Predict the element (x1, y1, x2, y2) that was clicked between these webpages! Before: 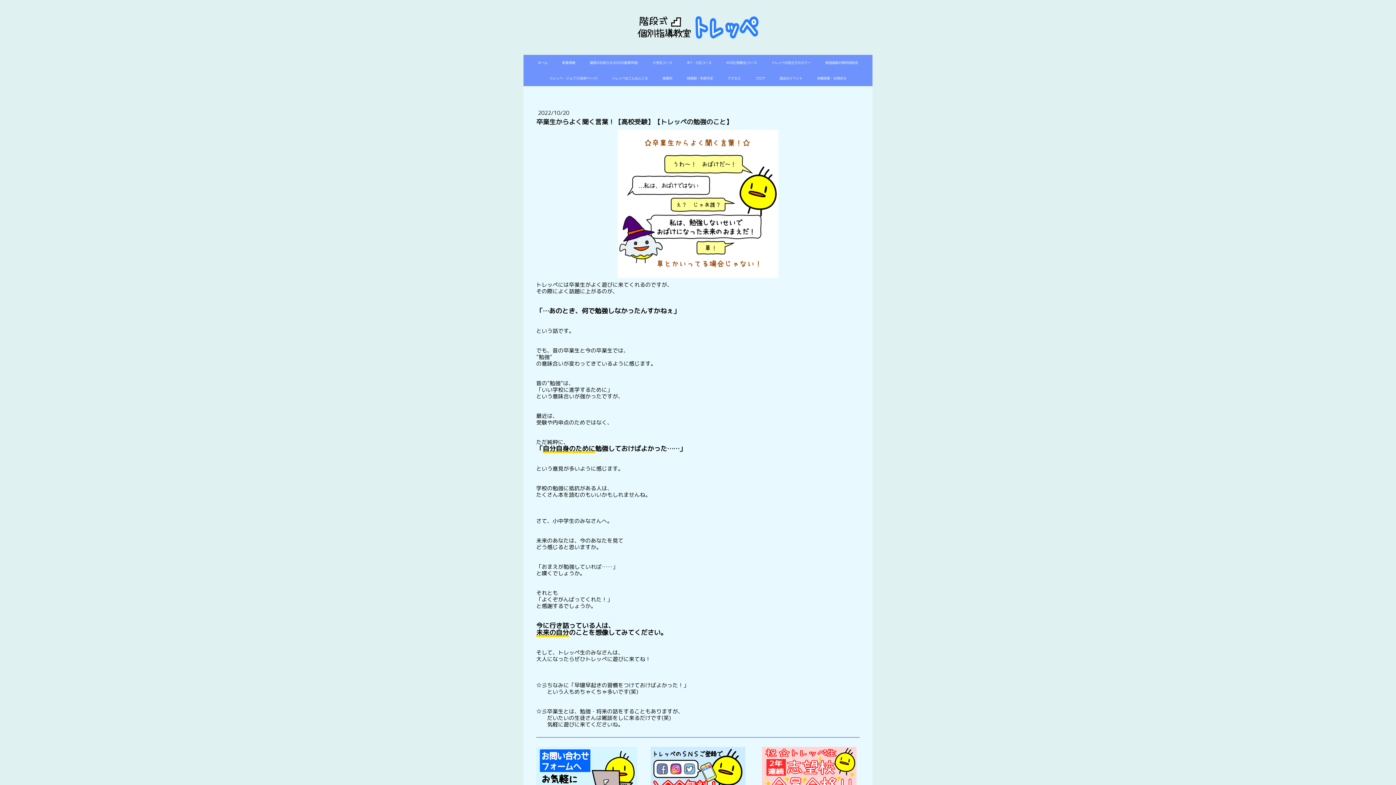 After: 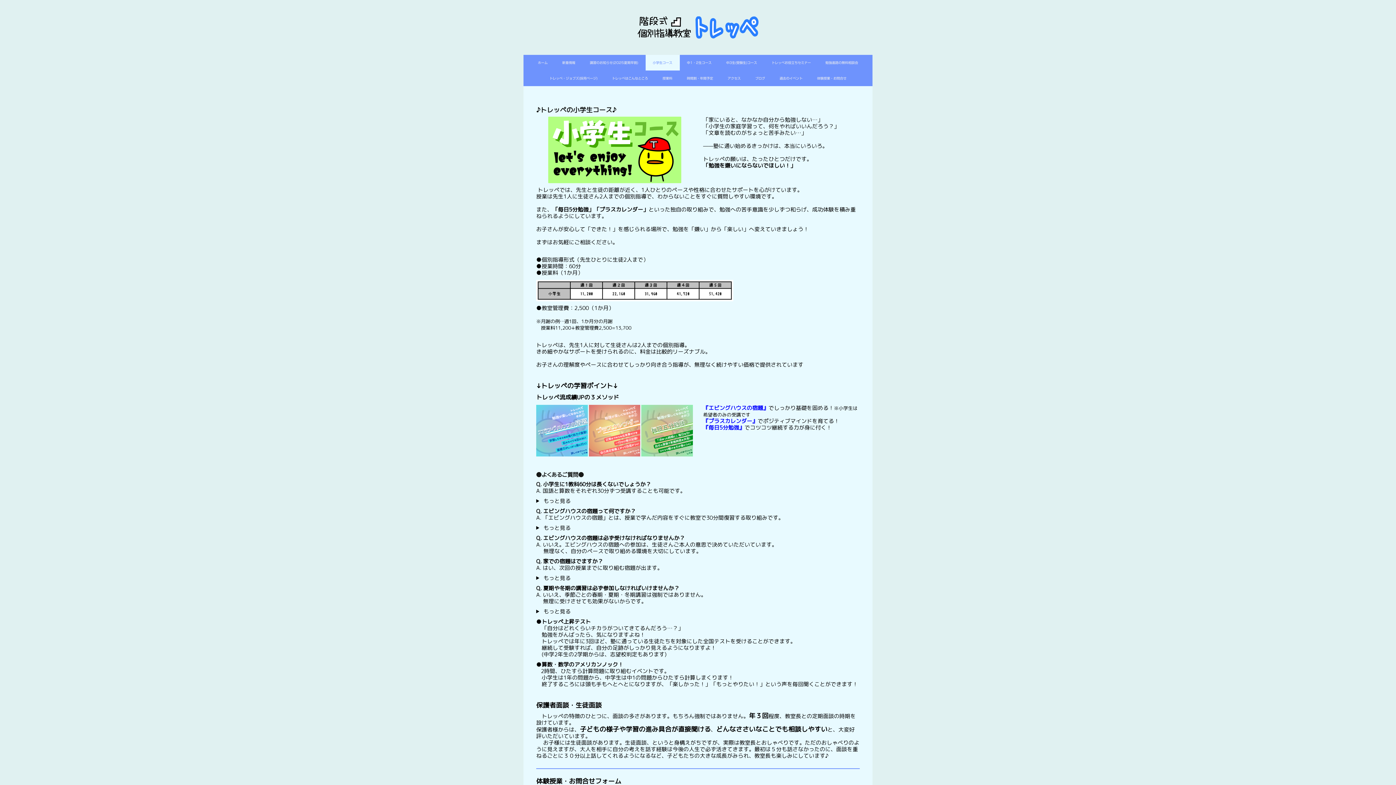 Action: label: 小学生コース bbox: (645, 54, 679, 70)